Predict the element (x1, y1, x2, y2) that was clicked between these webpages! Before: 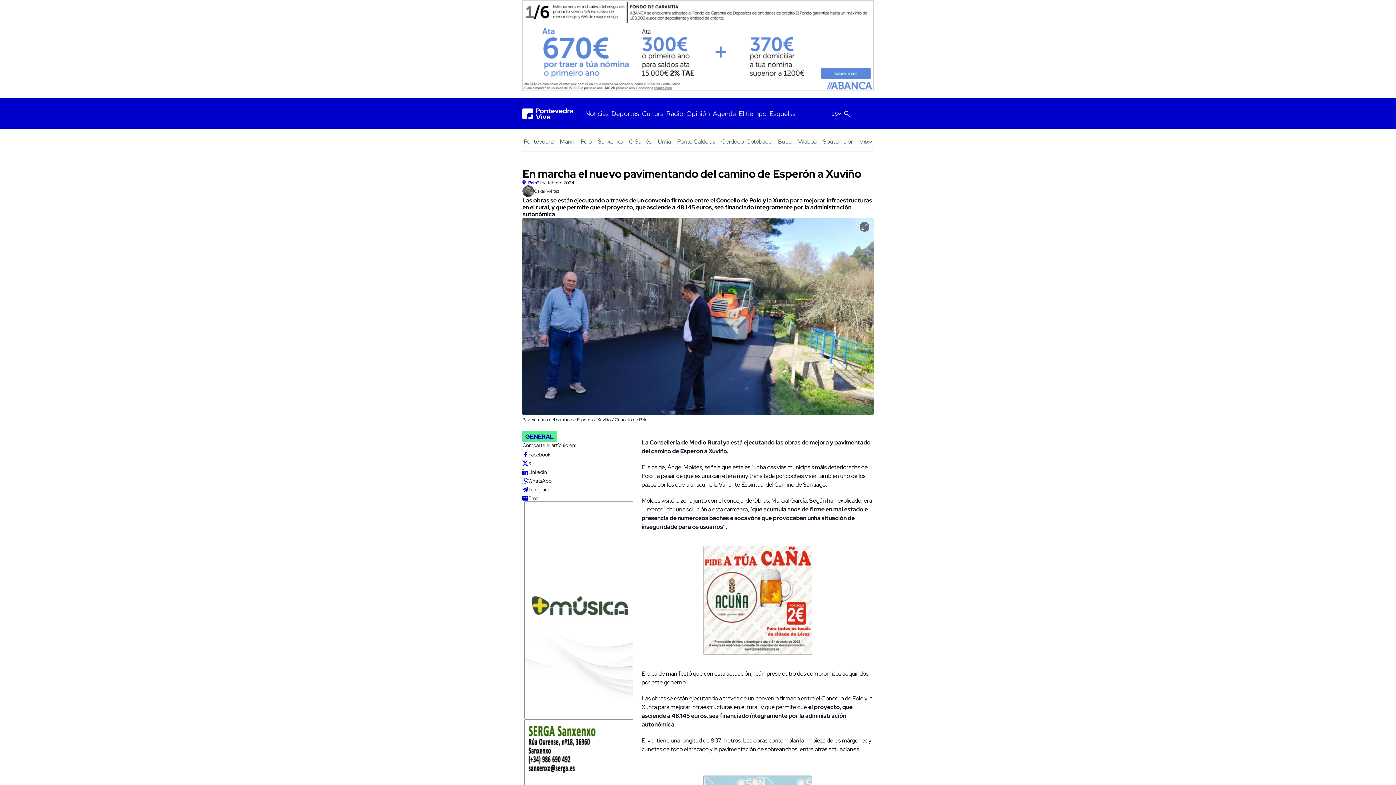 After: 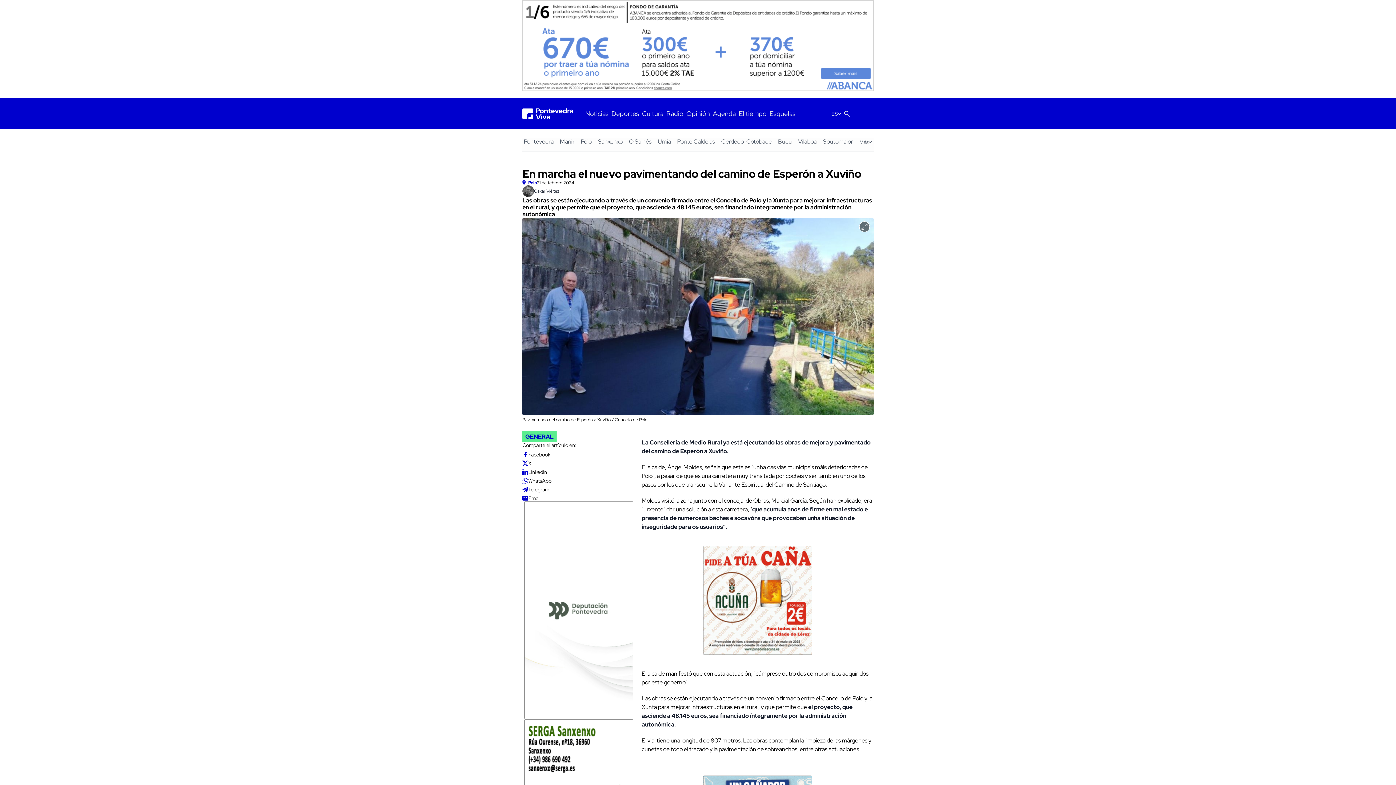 Action: bbox: (524, 501, 633, 719)